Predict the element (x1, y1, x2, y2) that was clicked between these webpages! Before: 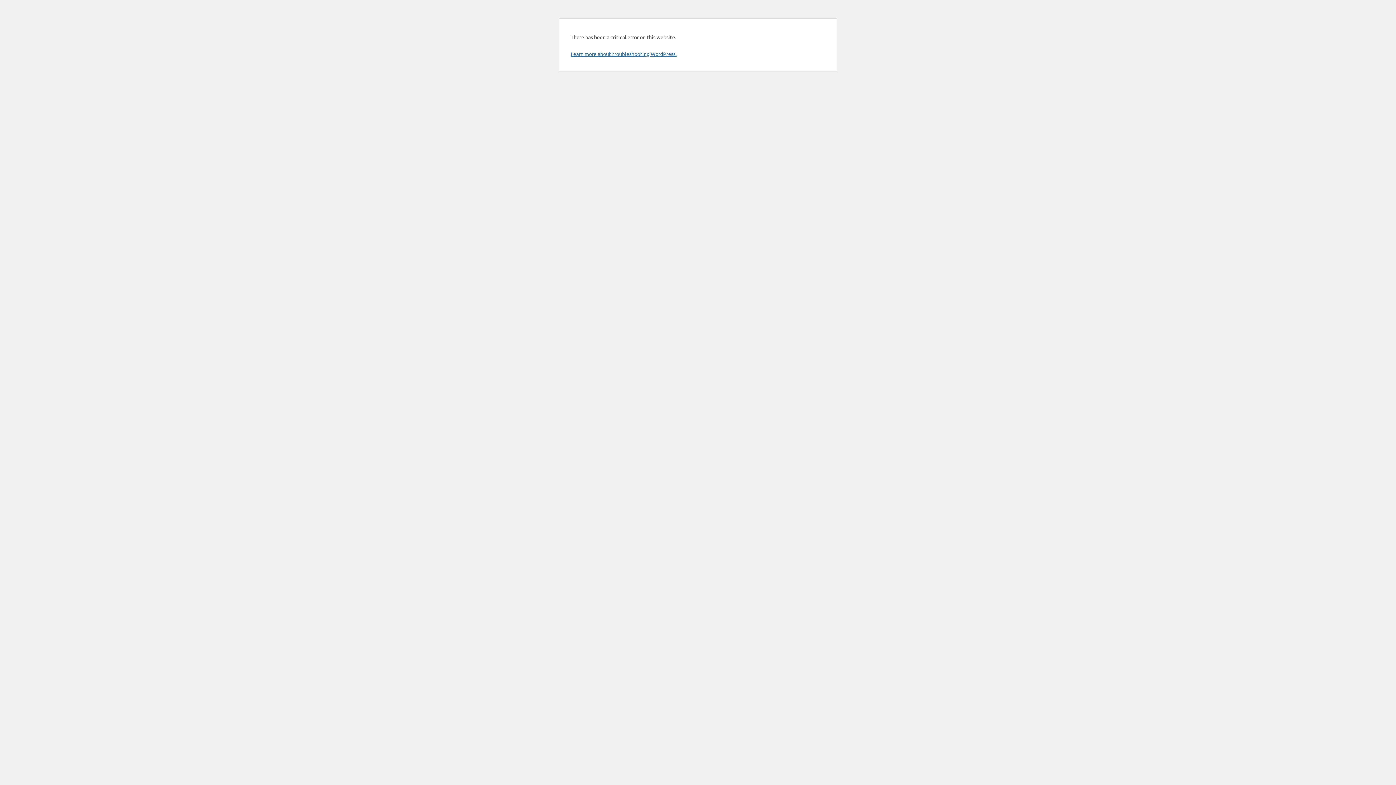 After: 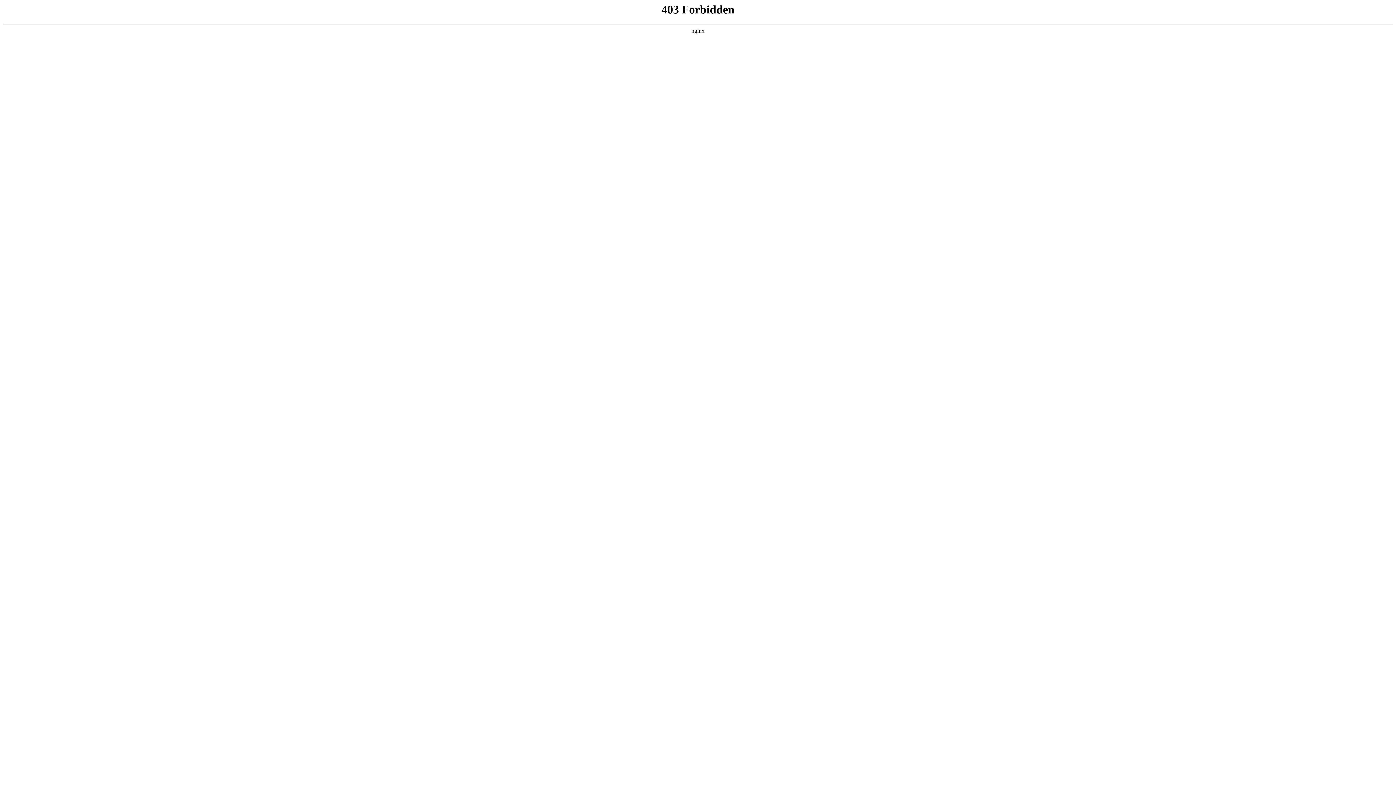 Action: label: Learn more about troubleshooting WordPress. bbox: (570, 50, 676, 57)